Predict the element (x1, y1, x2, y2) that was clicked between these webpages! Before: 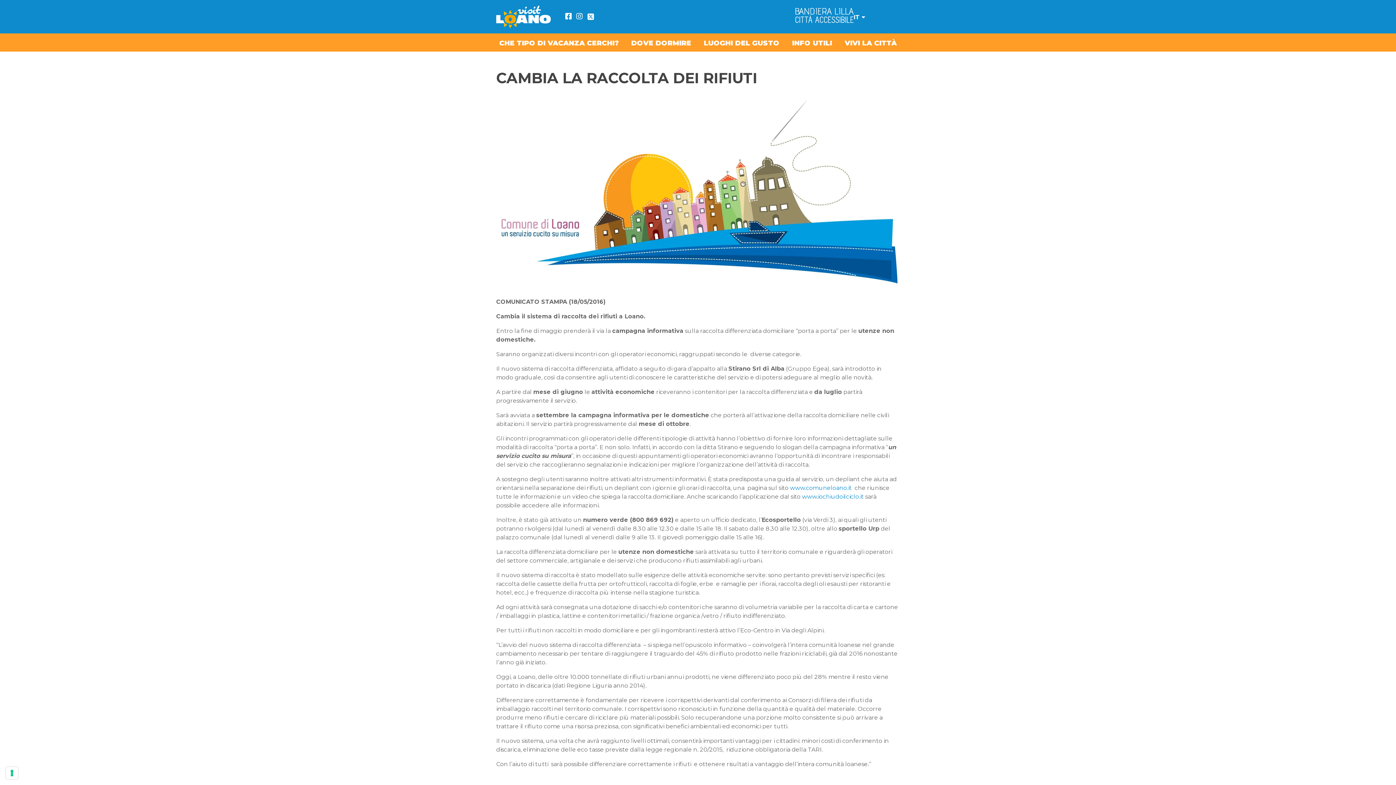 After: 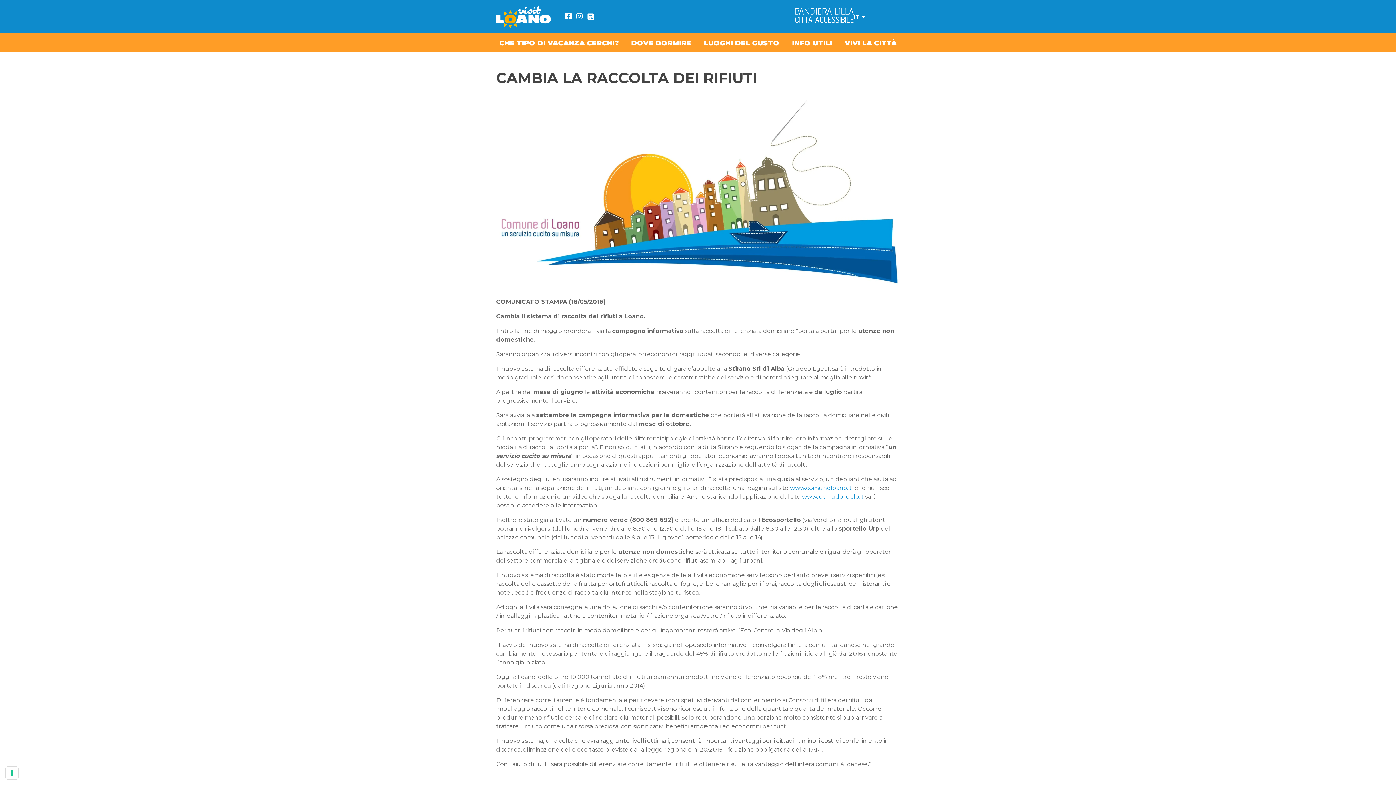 Action: bbox: (565, 12, 572, 20) label: Facebook